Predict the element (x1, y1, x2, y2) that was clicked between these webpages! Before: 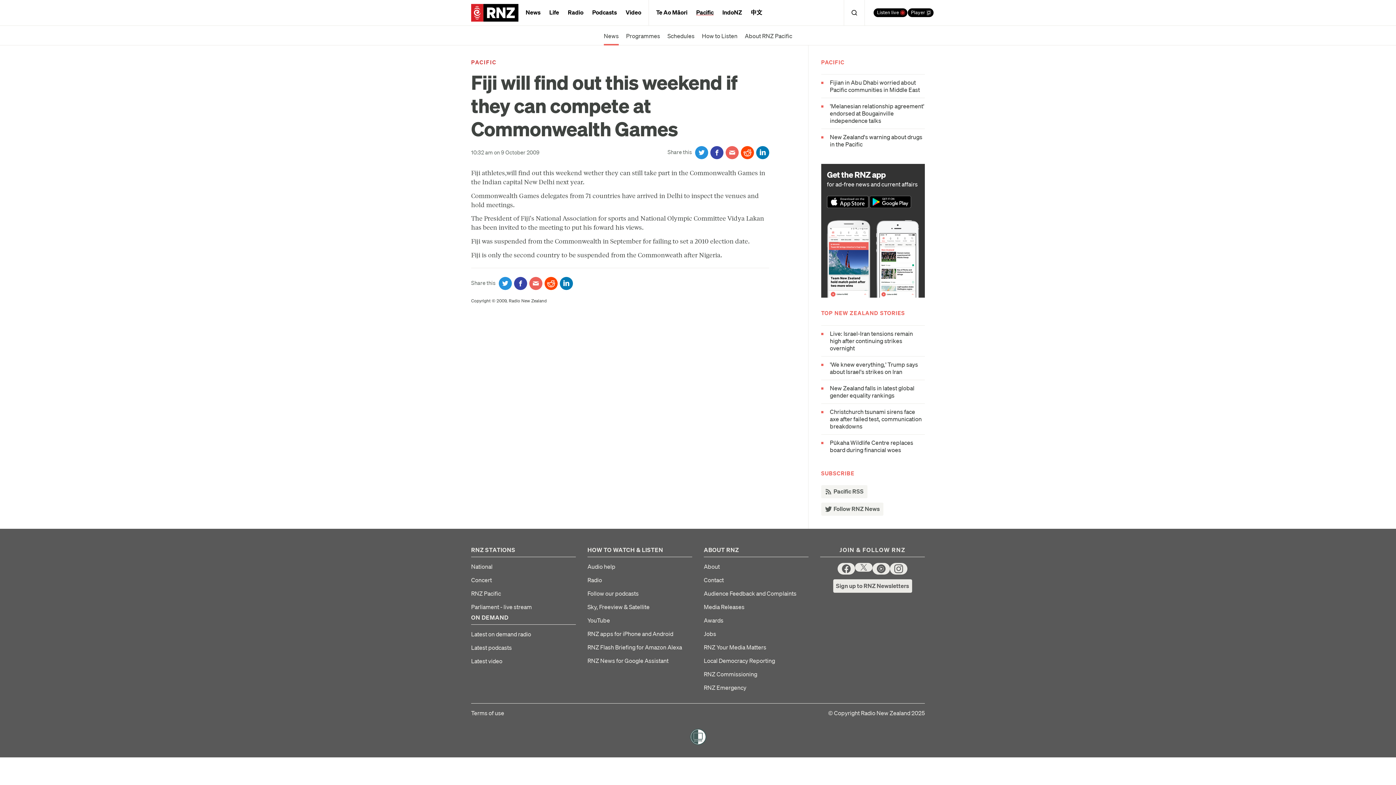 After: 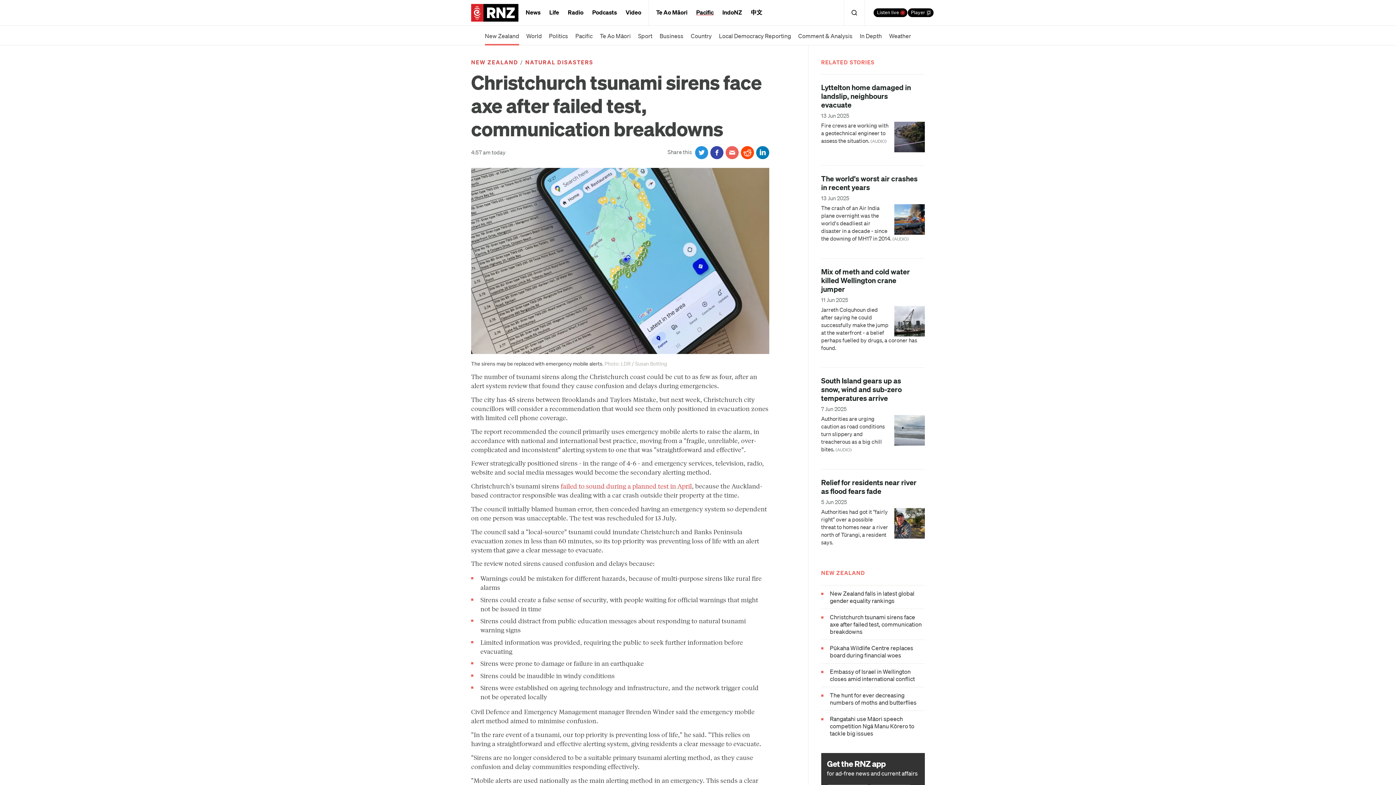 Action: label: Christchurch tsunami sirens face axe after failed test, communication breakdowns bbox: (821, 408, 925, 430)